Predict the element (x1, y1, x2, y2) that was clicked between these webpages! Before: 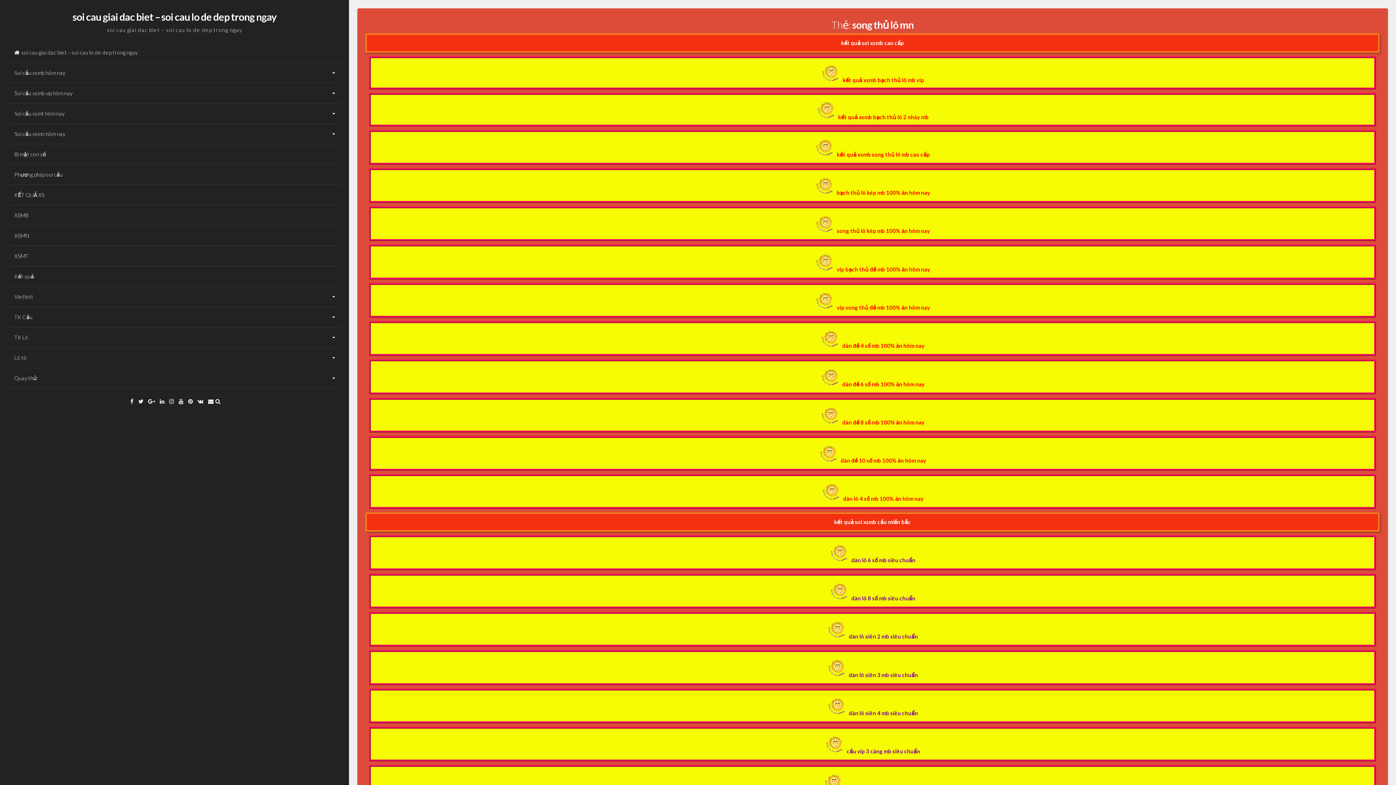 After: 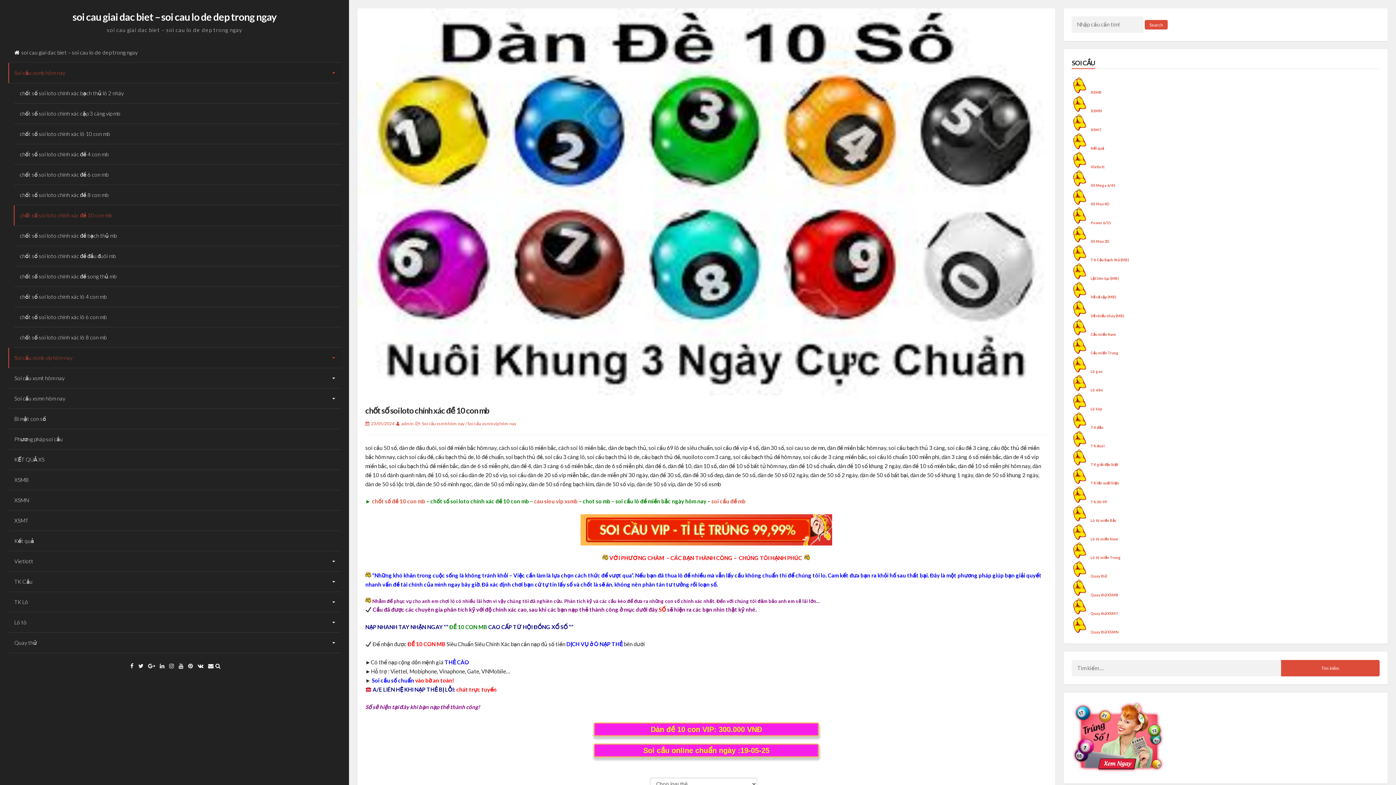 Action: bbox: (819, 457, 926, 464) label: dàn đề 10 số mb 100% ăn hôm nay